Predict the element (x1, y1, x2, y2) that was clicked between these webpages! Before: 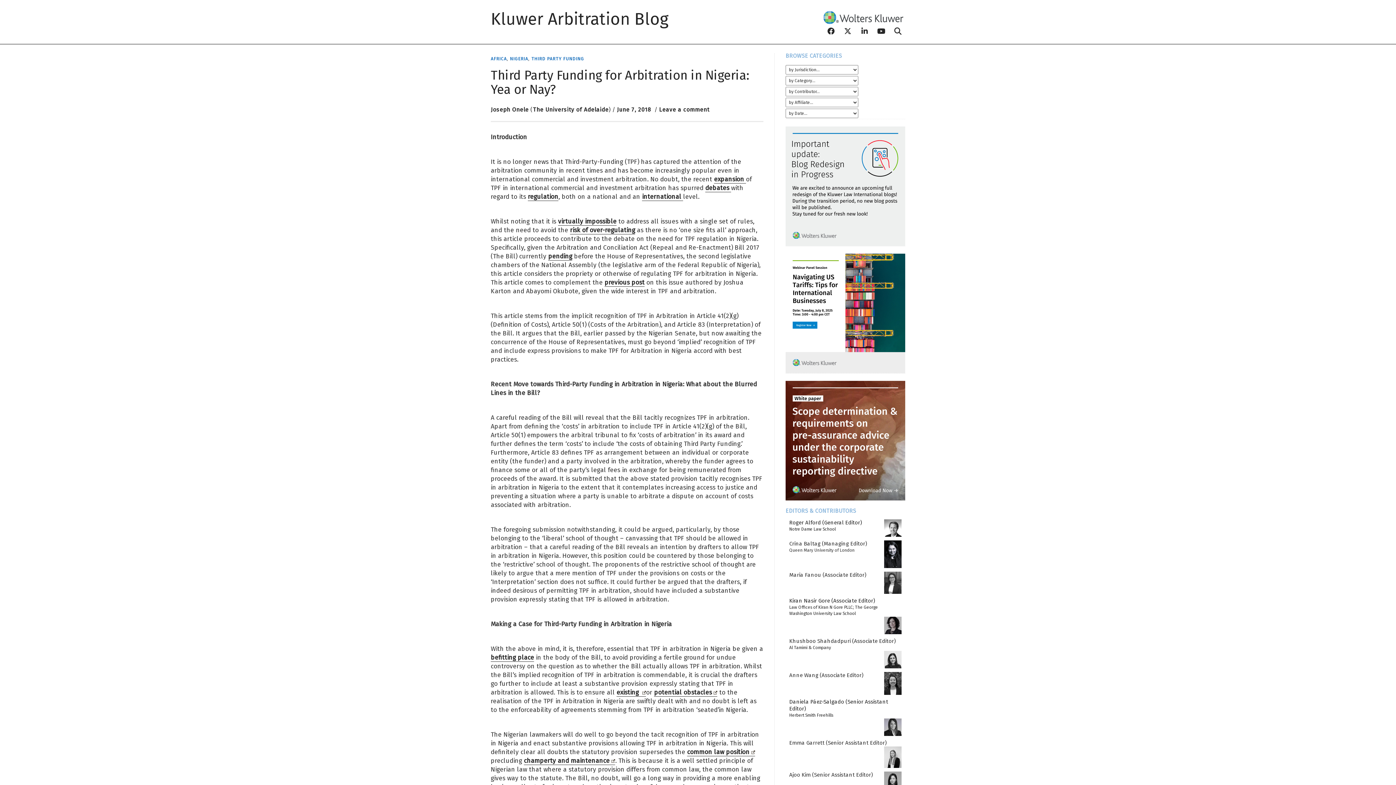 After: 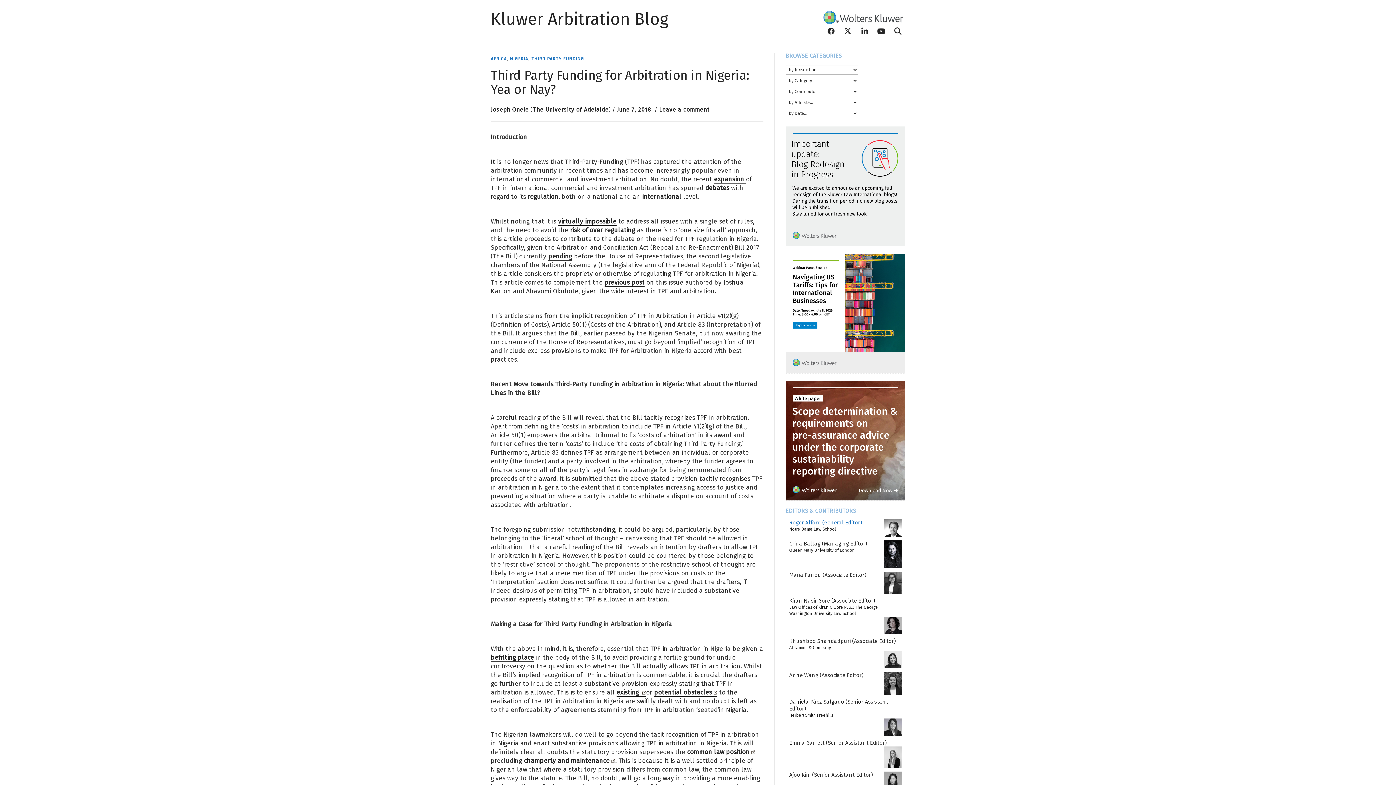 Action: label: Roger Alford (General Editor) bbox: (789, 519, 862, 526)